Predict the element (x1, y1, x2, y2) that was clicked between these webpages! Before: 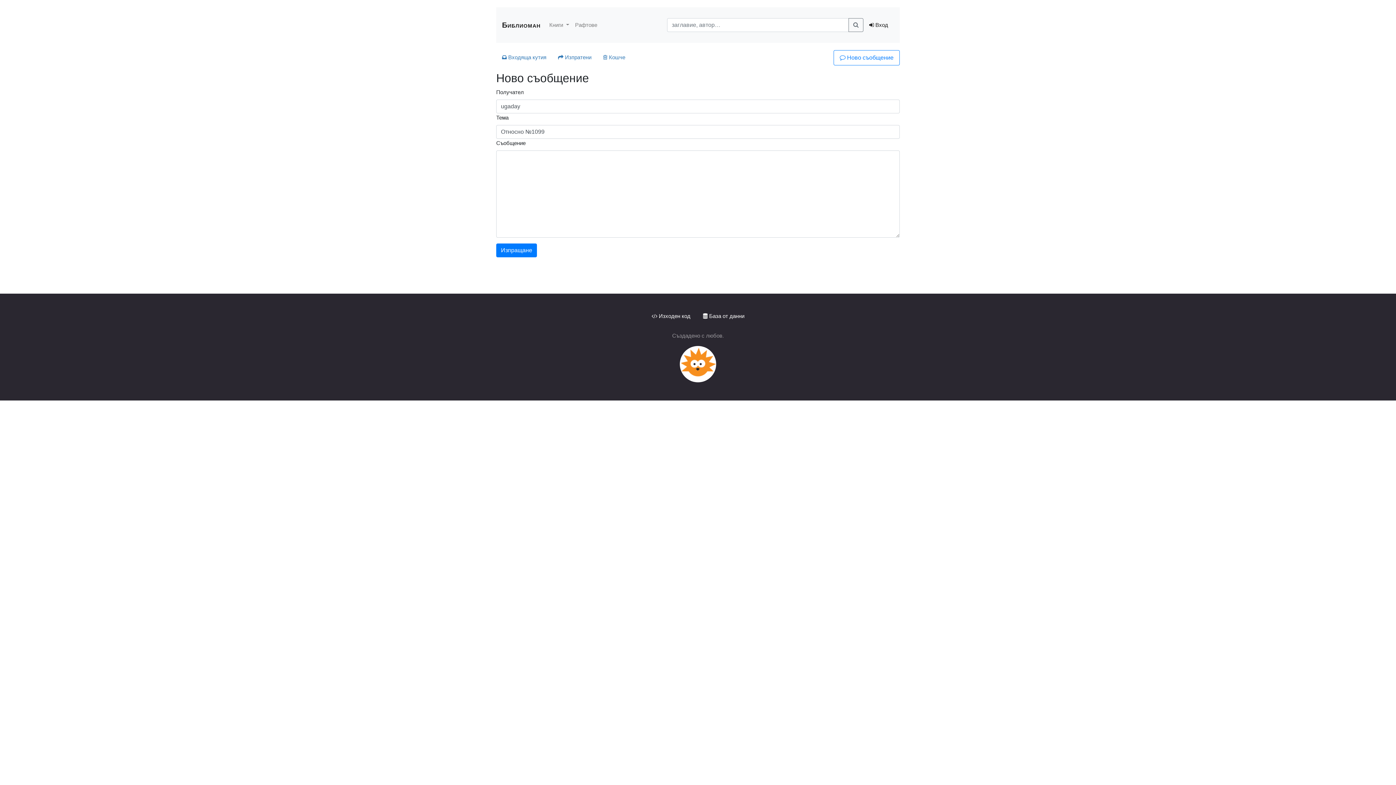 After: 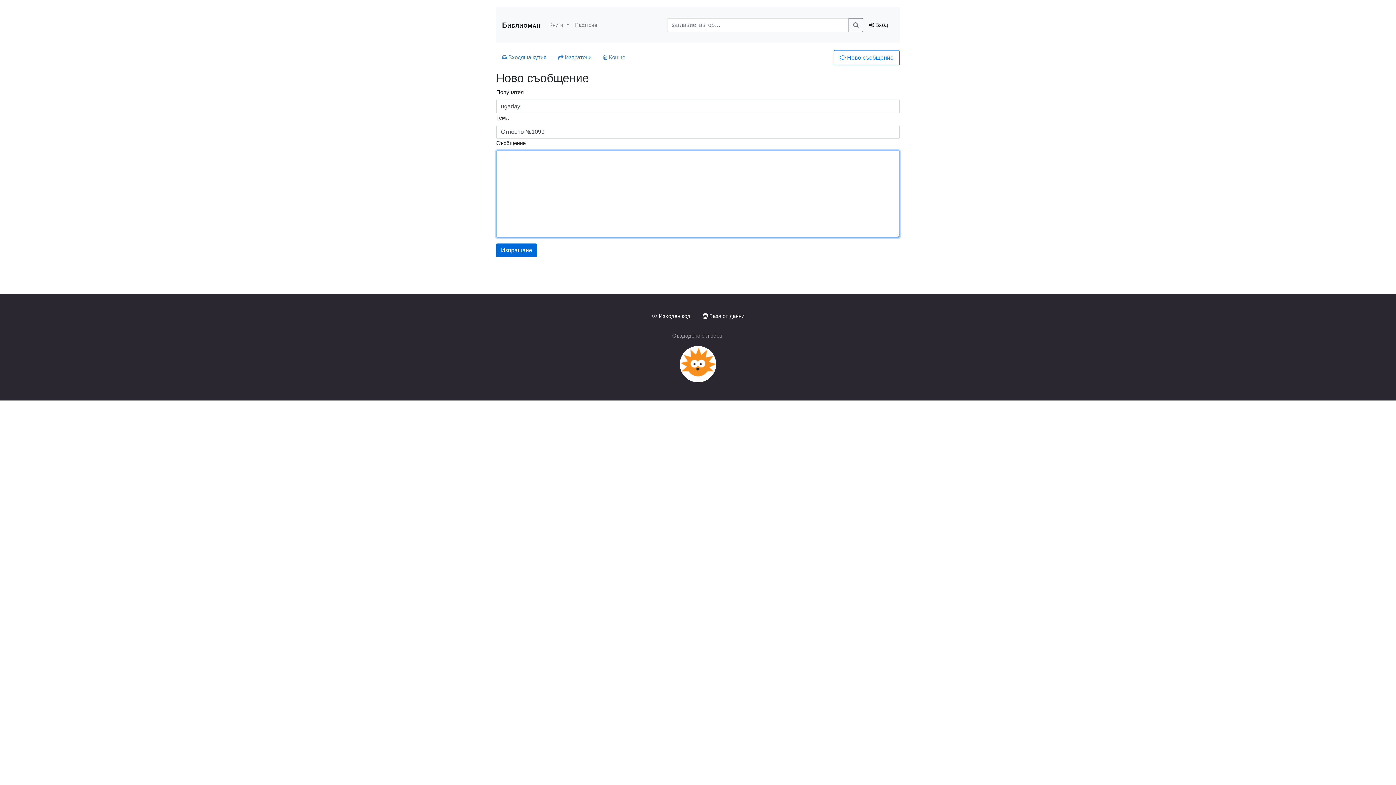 Action: bbox: (496, 243, 537, 257) label: Изпращане